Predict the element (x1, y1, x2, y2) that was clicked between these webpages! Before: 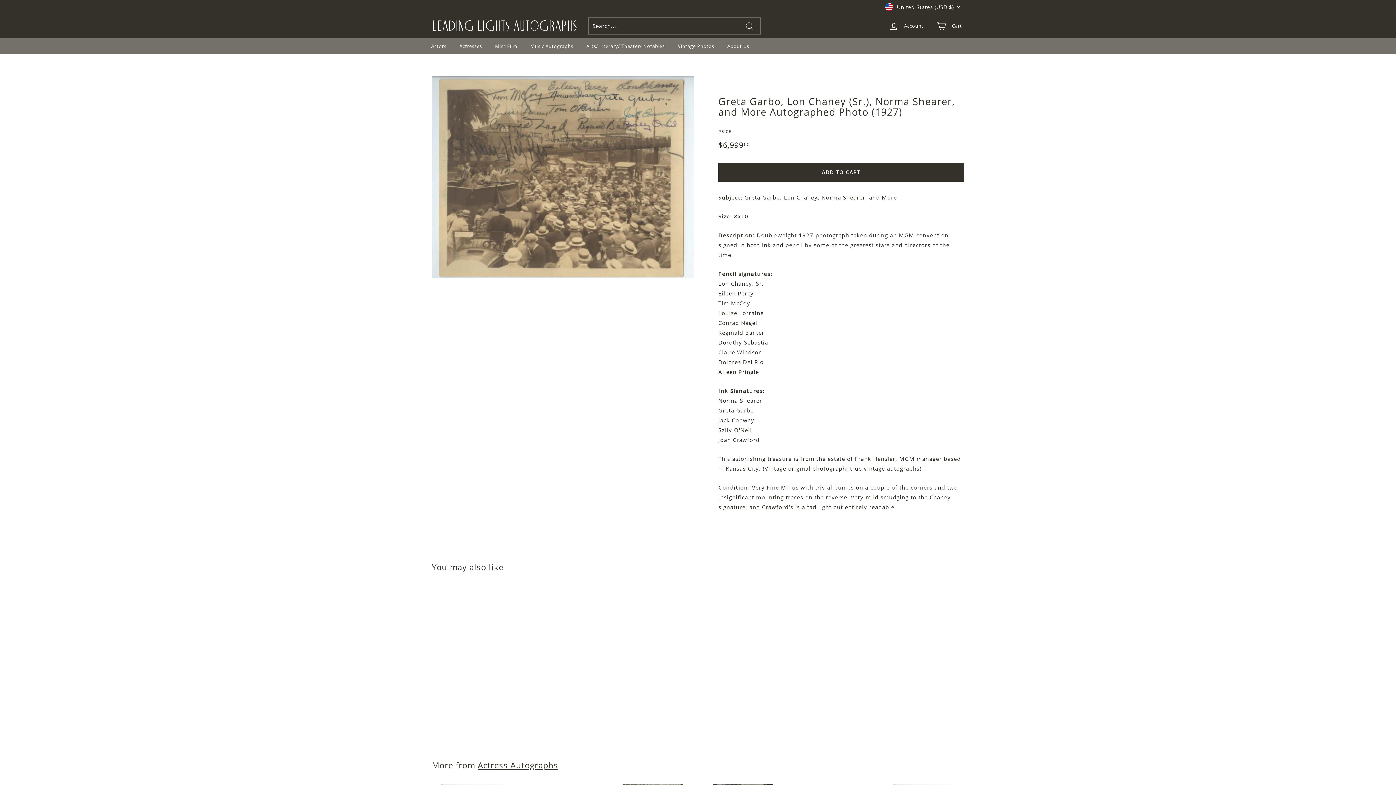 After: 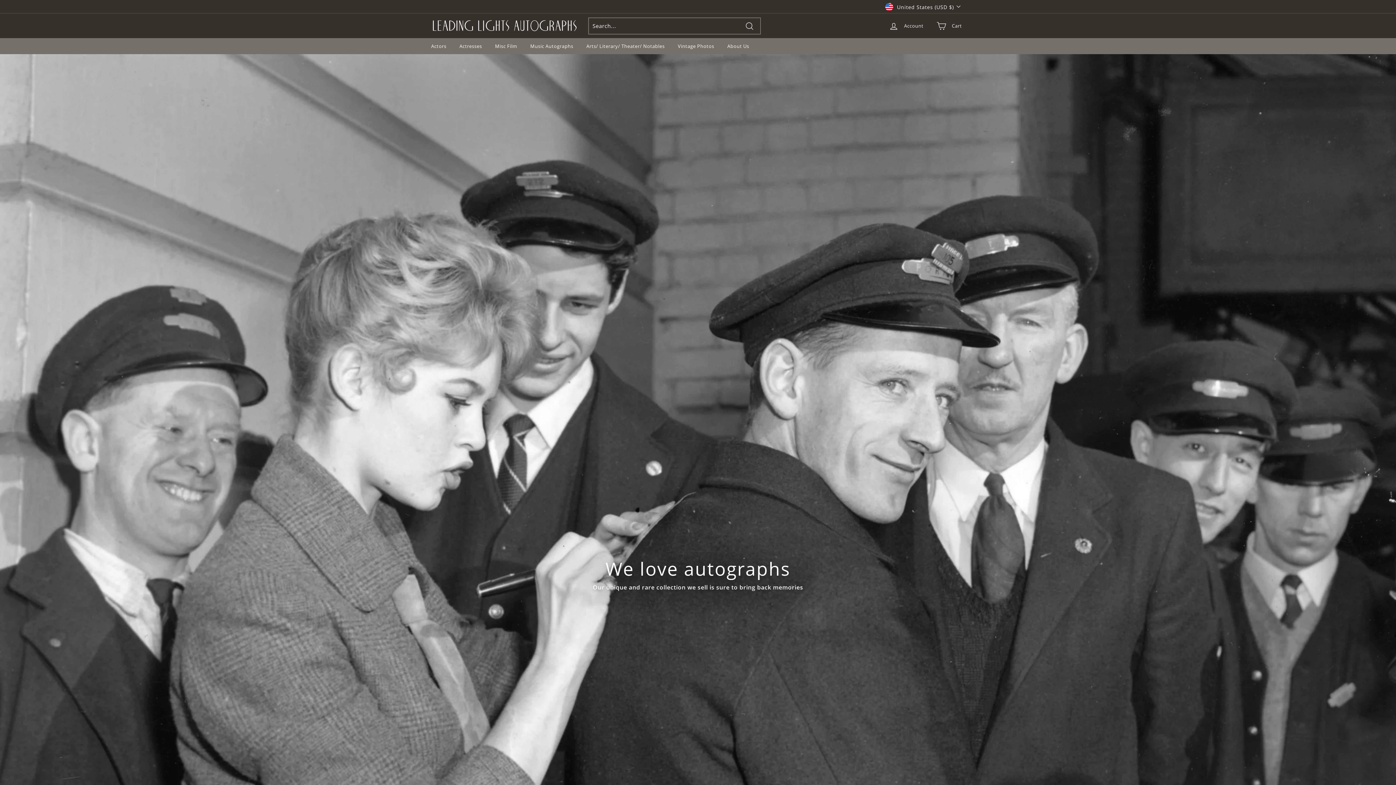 Action: label: About Us bbox: (720, 38, 755, 54)